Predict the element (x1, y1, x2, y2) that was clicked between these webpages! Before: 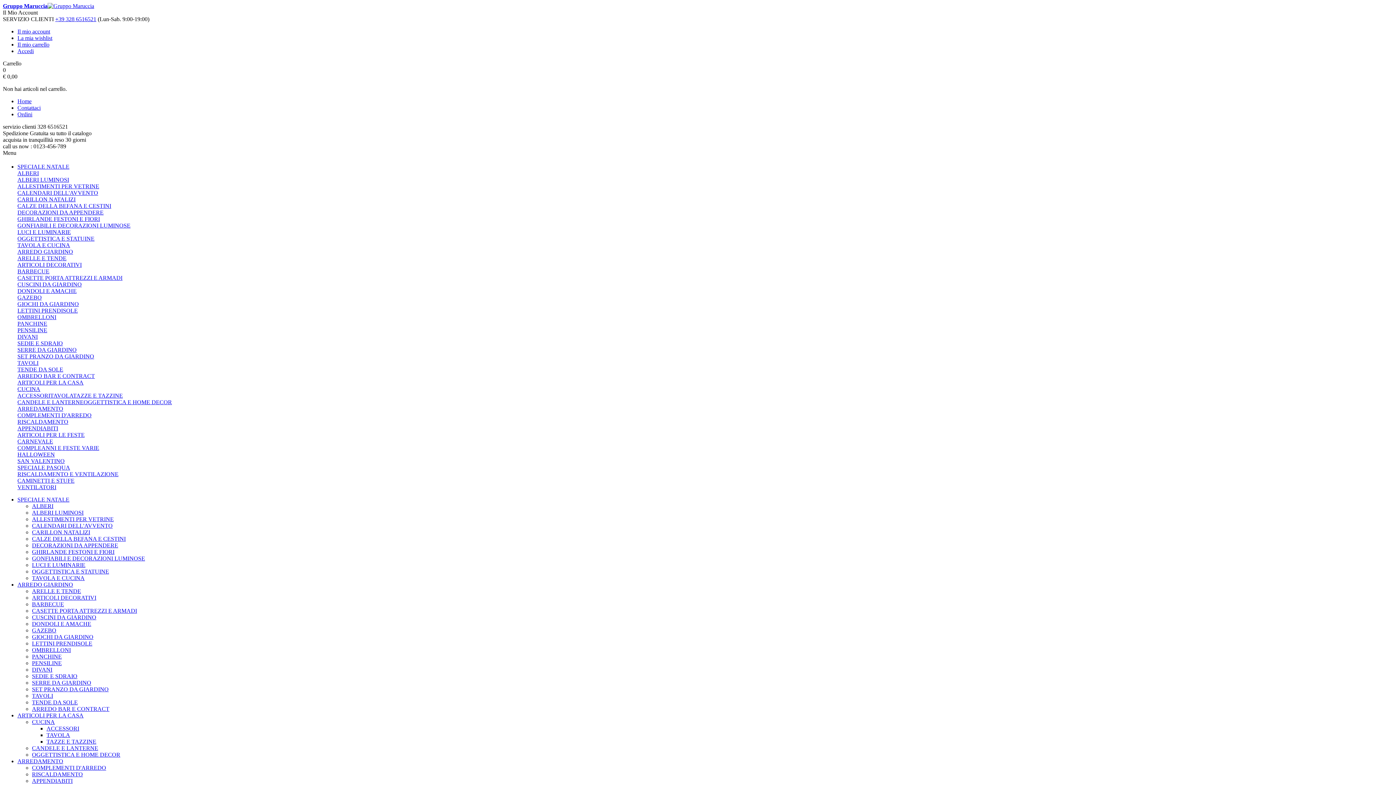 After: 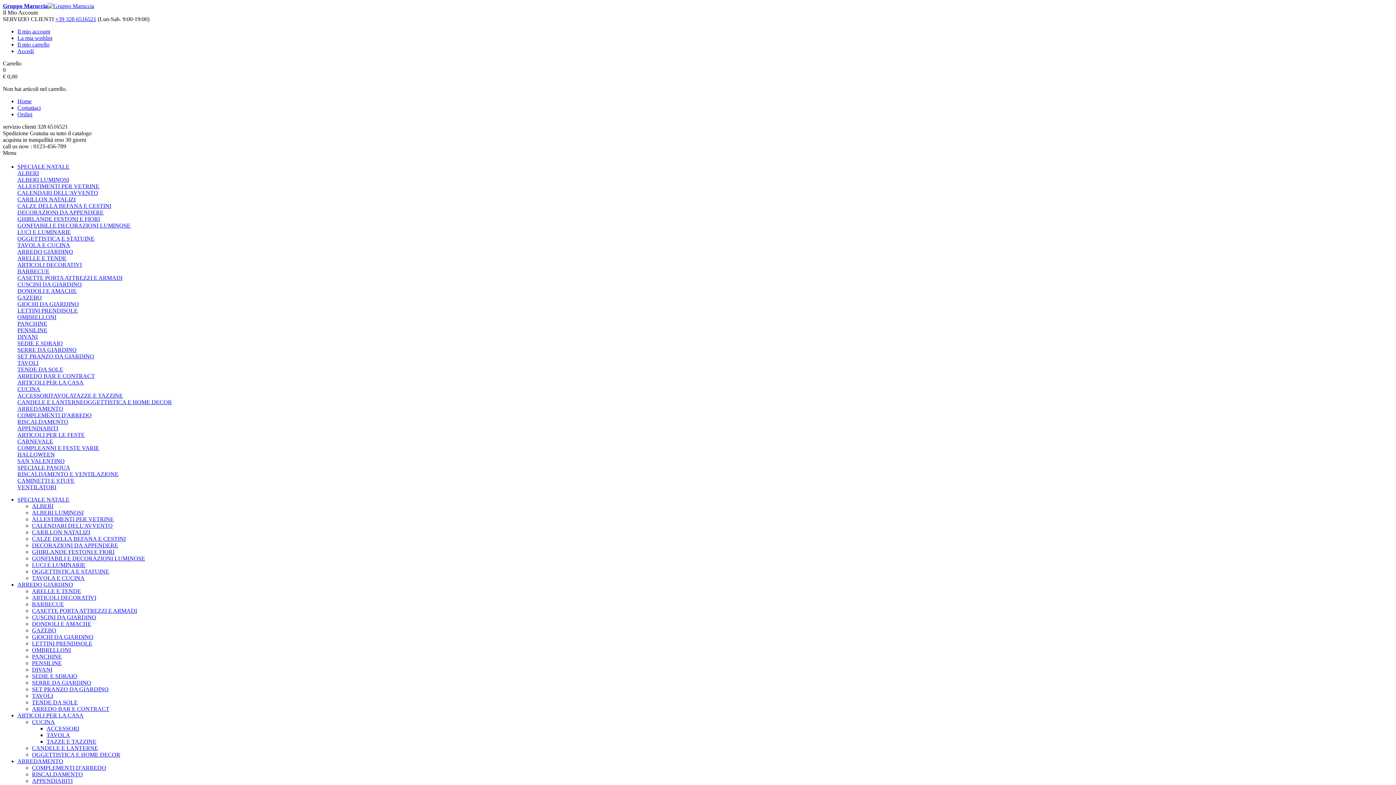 Action: label: OGGETTISTICA E HOME DECOR bbox: (32, 751, 120, 758)